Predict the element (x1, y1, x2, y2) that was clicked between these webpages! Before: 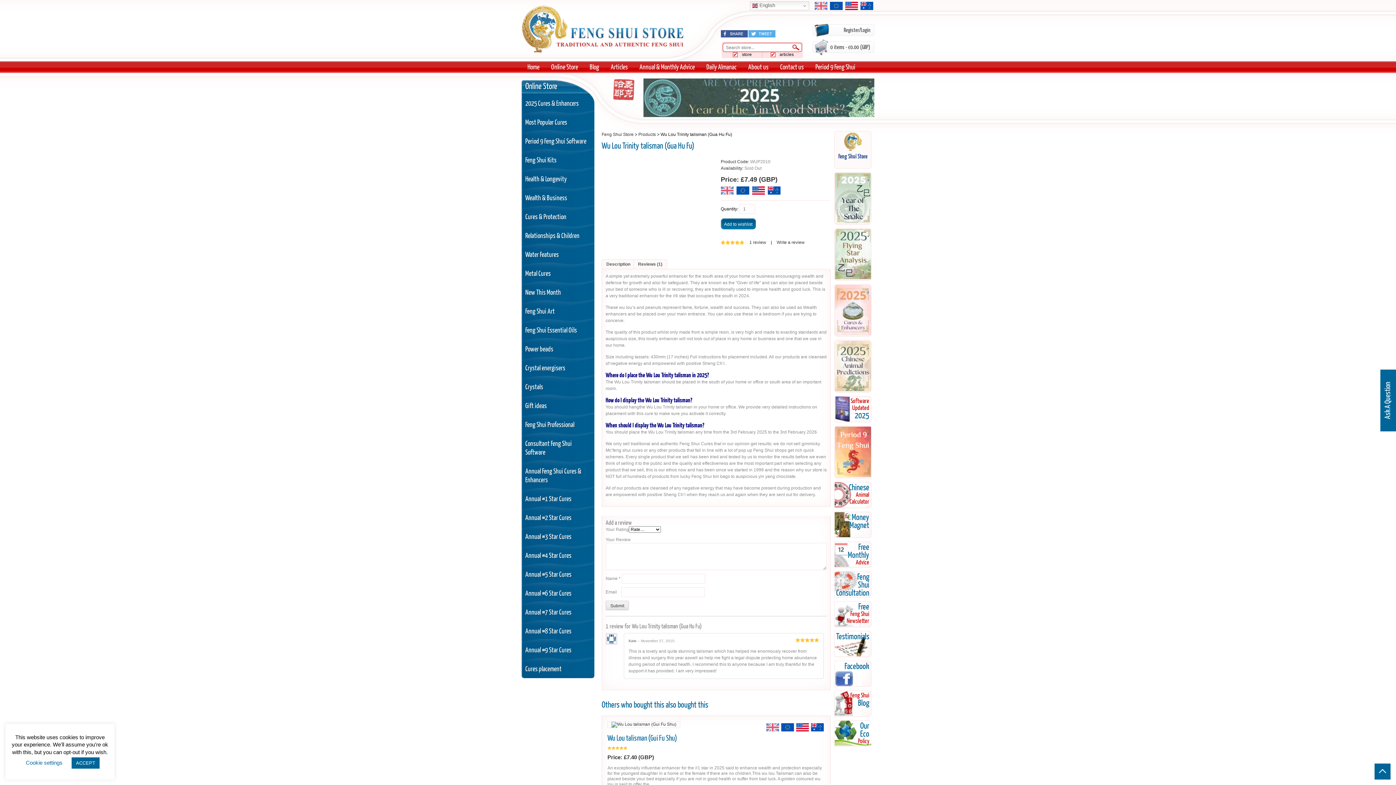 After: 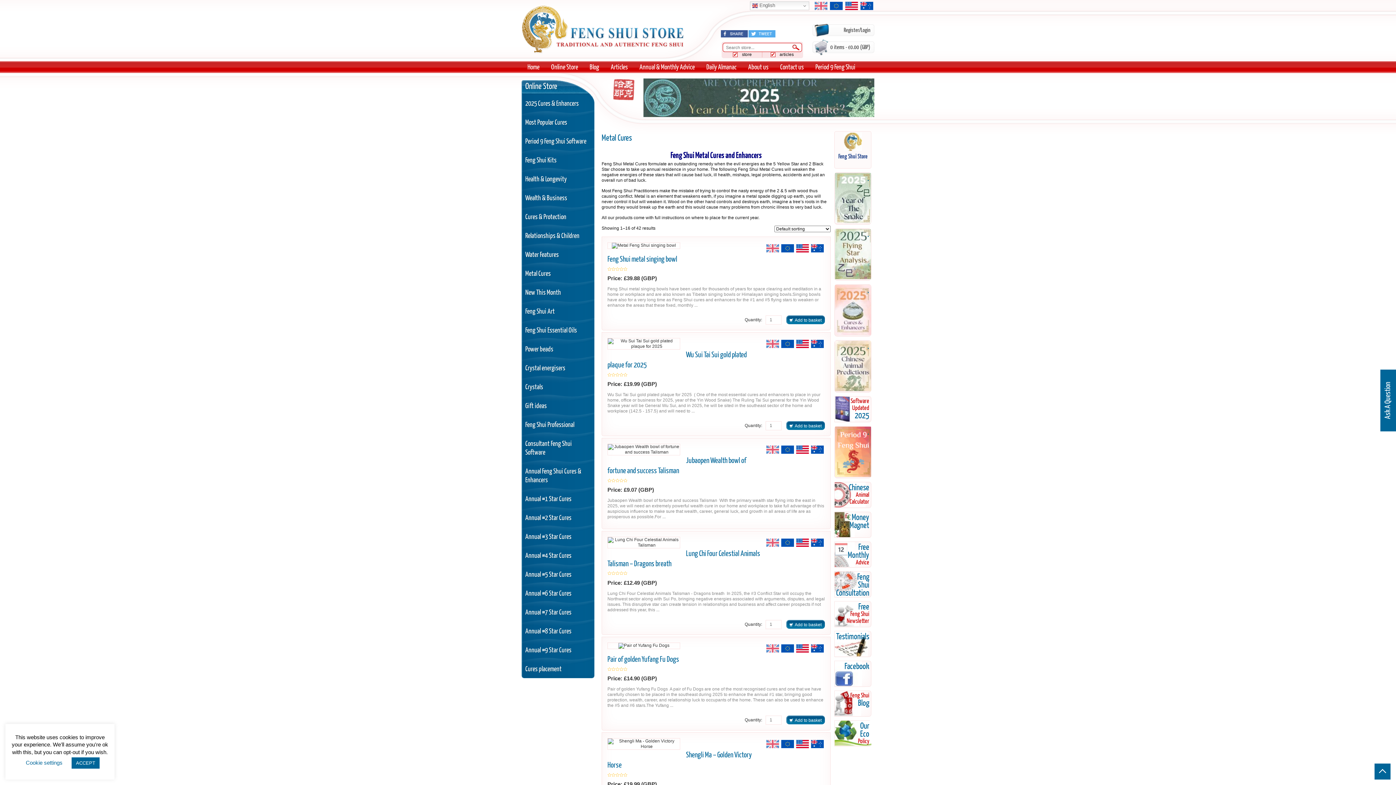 Action: bbox: (521, 264, 594, 282) label: Metal Cures